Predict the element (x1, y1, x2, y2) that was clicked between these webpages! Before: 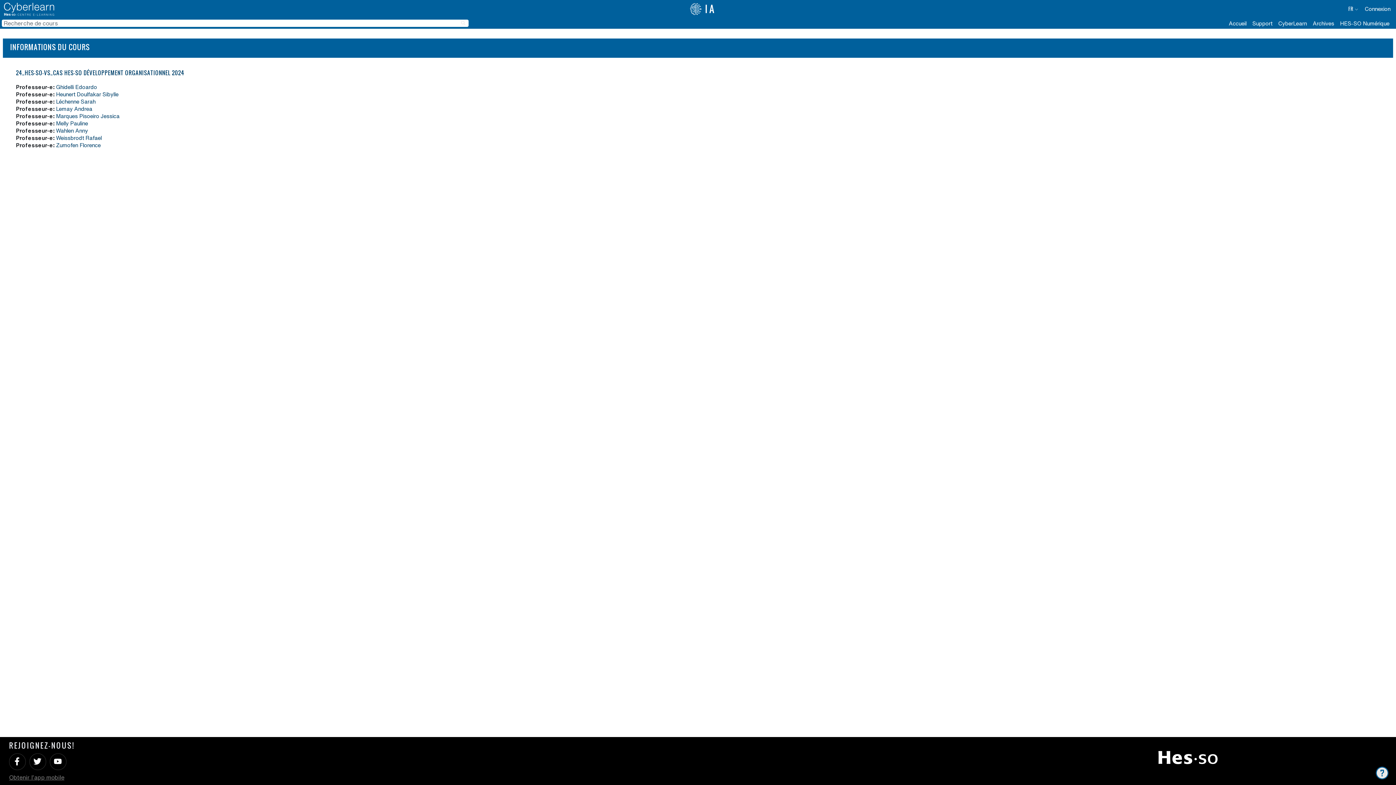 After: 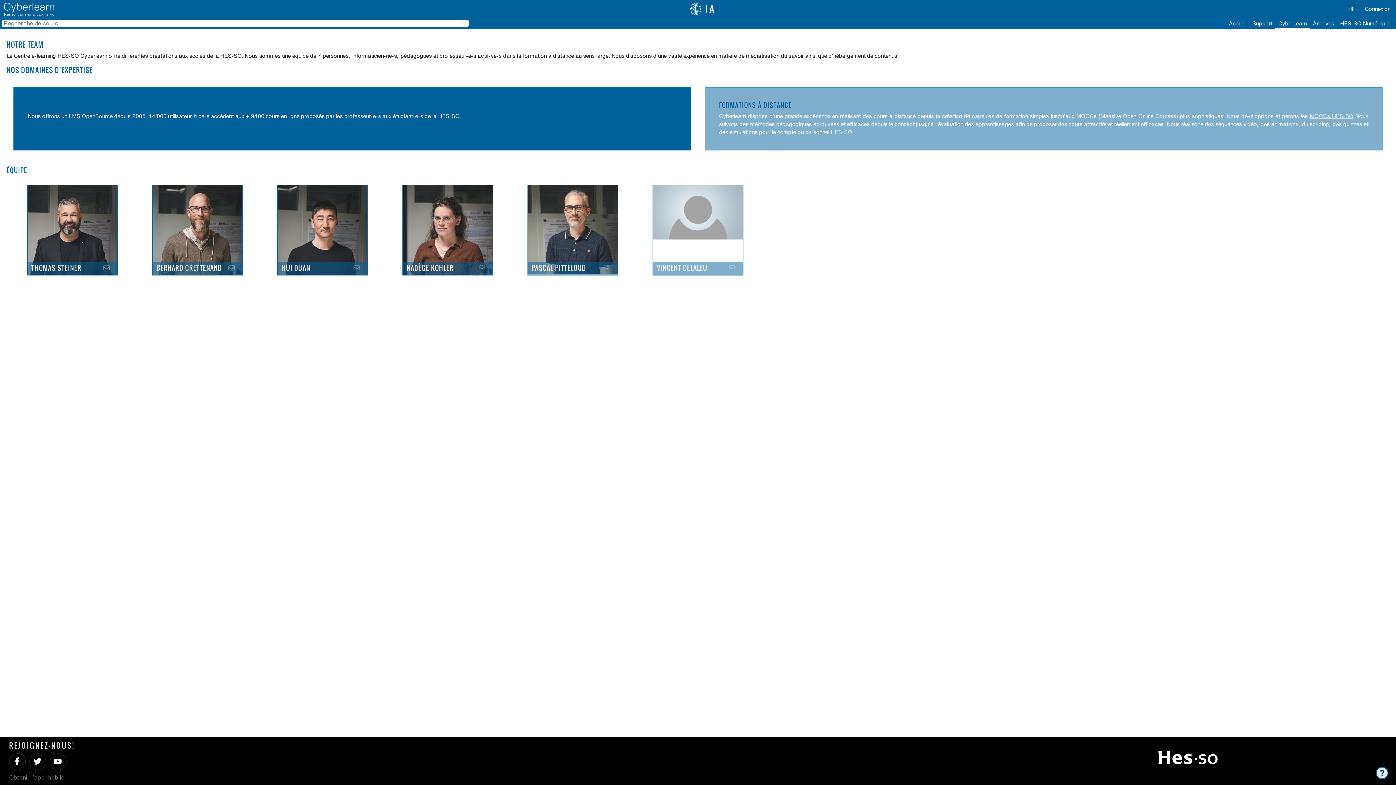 Action: label: CyberLearn bbox: (1275, 18, 1310, 29)